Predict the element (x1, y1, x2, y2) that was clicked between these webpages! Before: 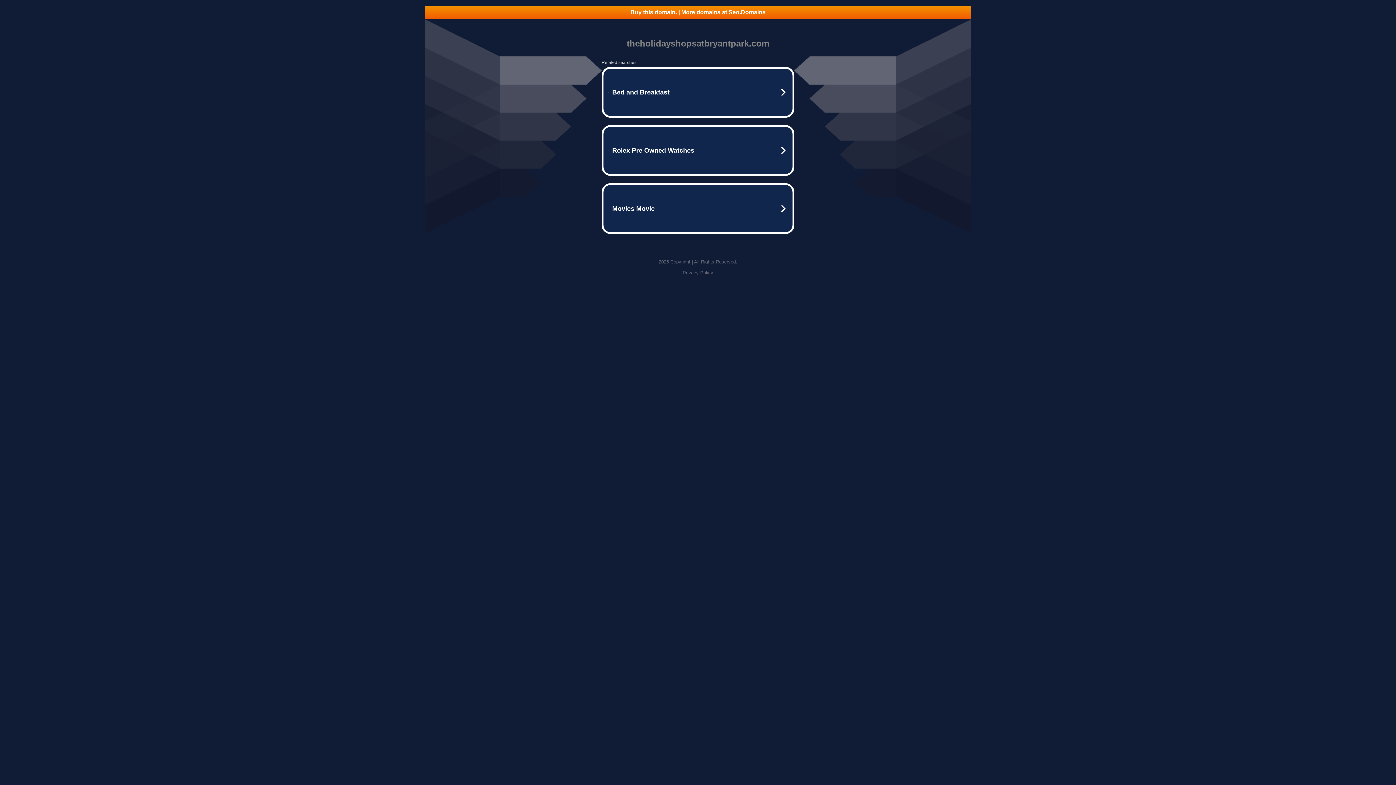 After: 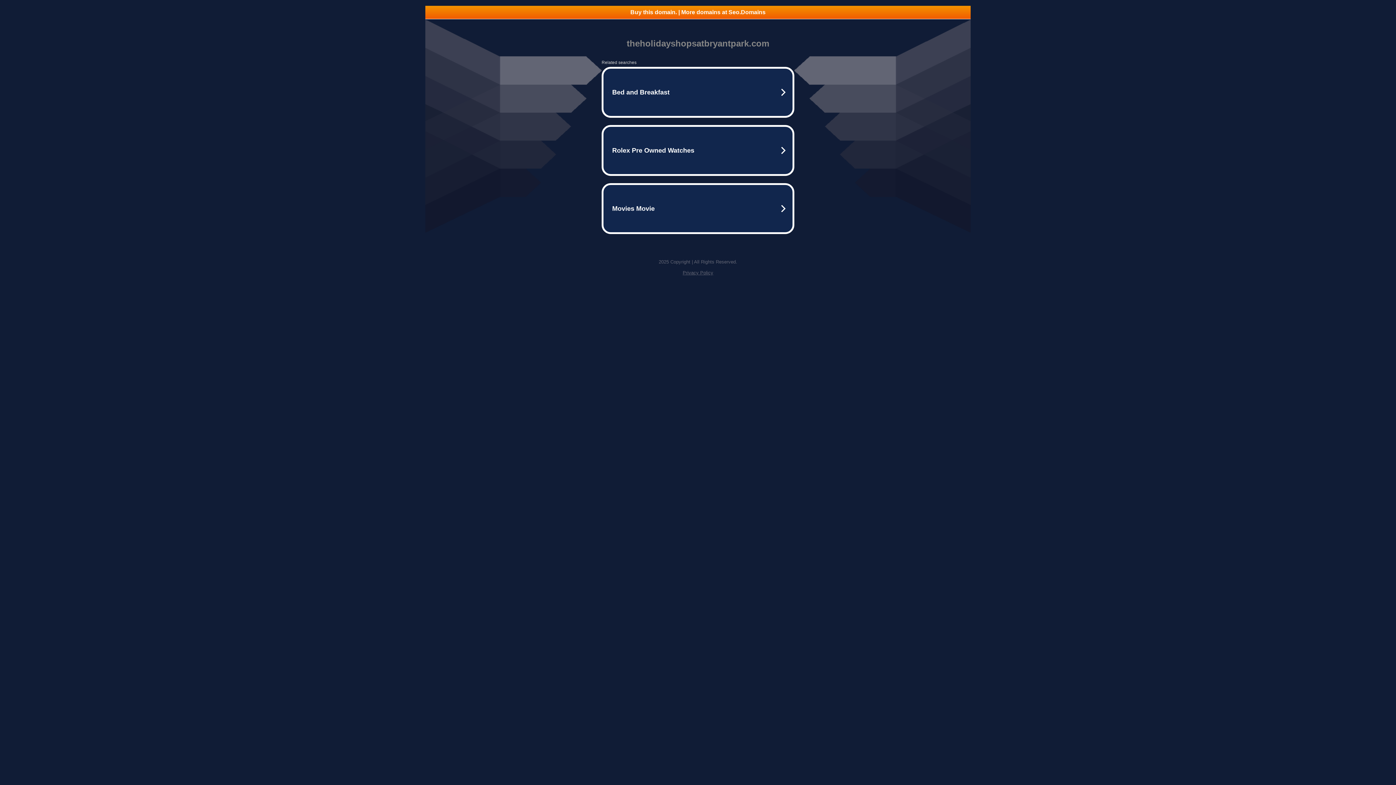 Action: bbox: (682, 270, 713, 275) label: Privacy Policy